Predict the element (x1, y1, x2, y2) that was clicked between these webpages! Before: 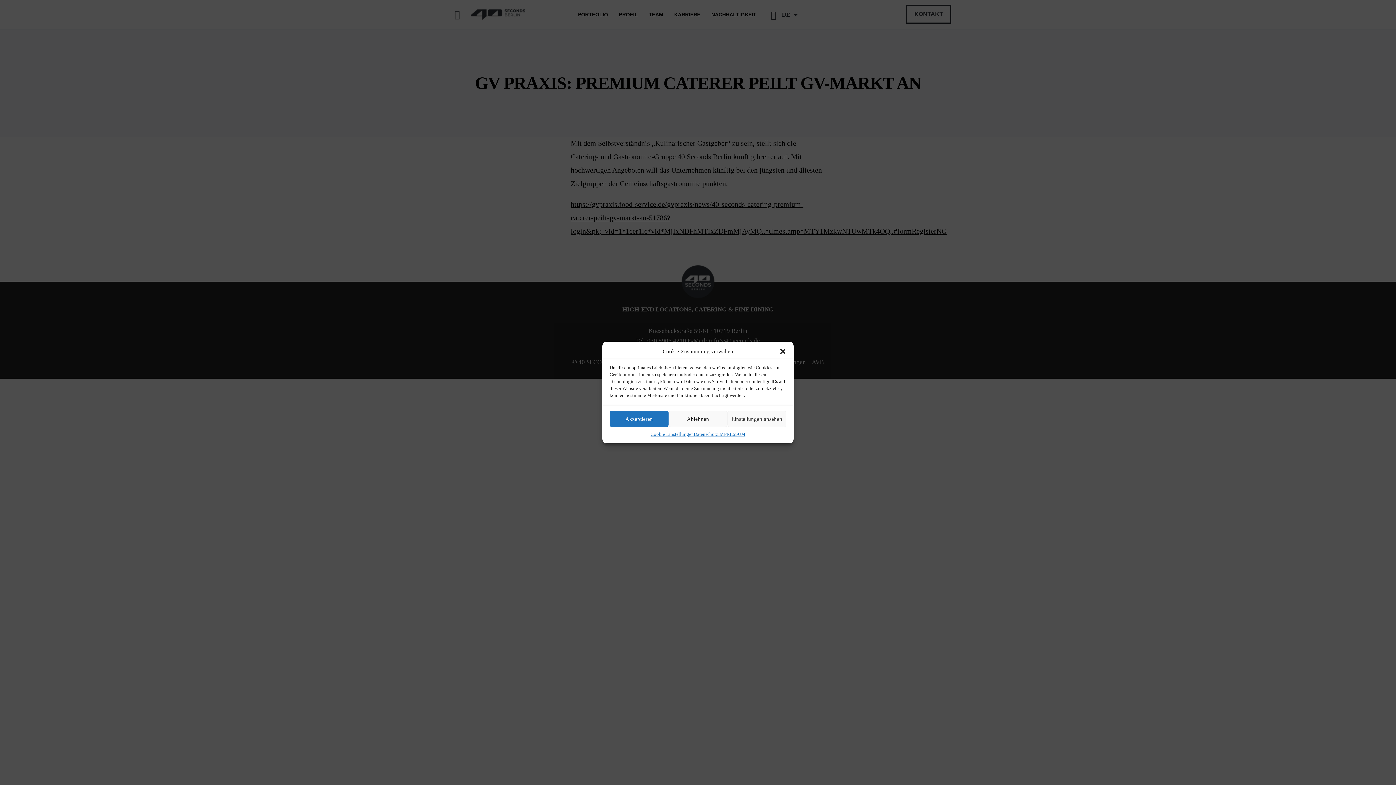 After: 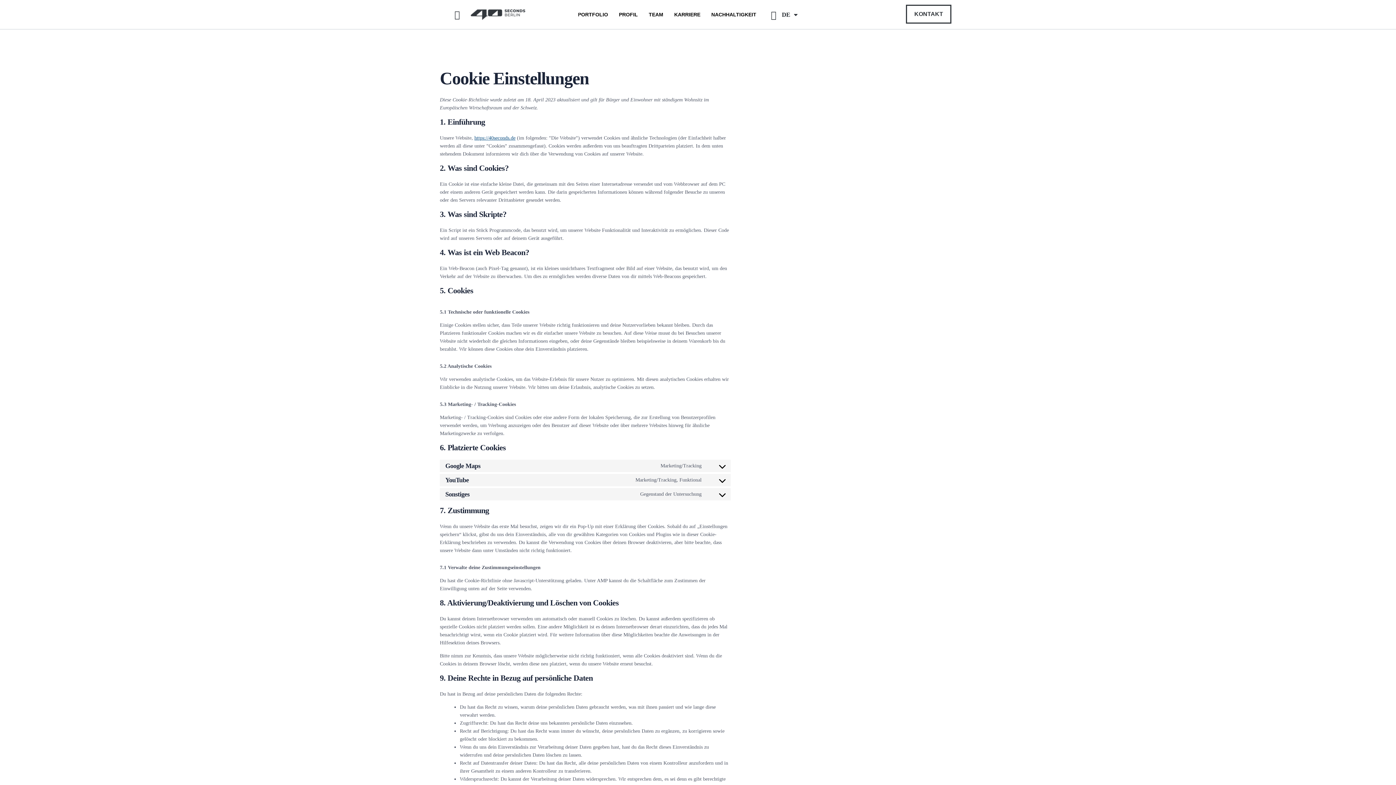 Action: label: Cookie Einstellungen bbox: (650, 430, 693, 438)